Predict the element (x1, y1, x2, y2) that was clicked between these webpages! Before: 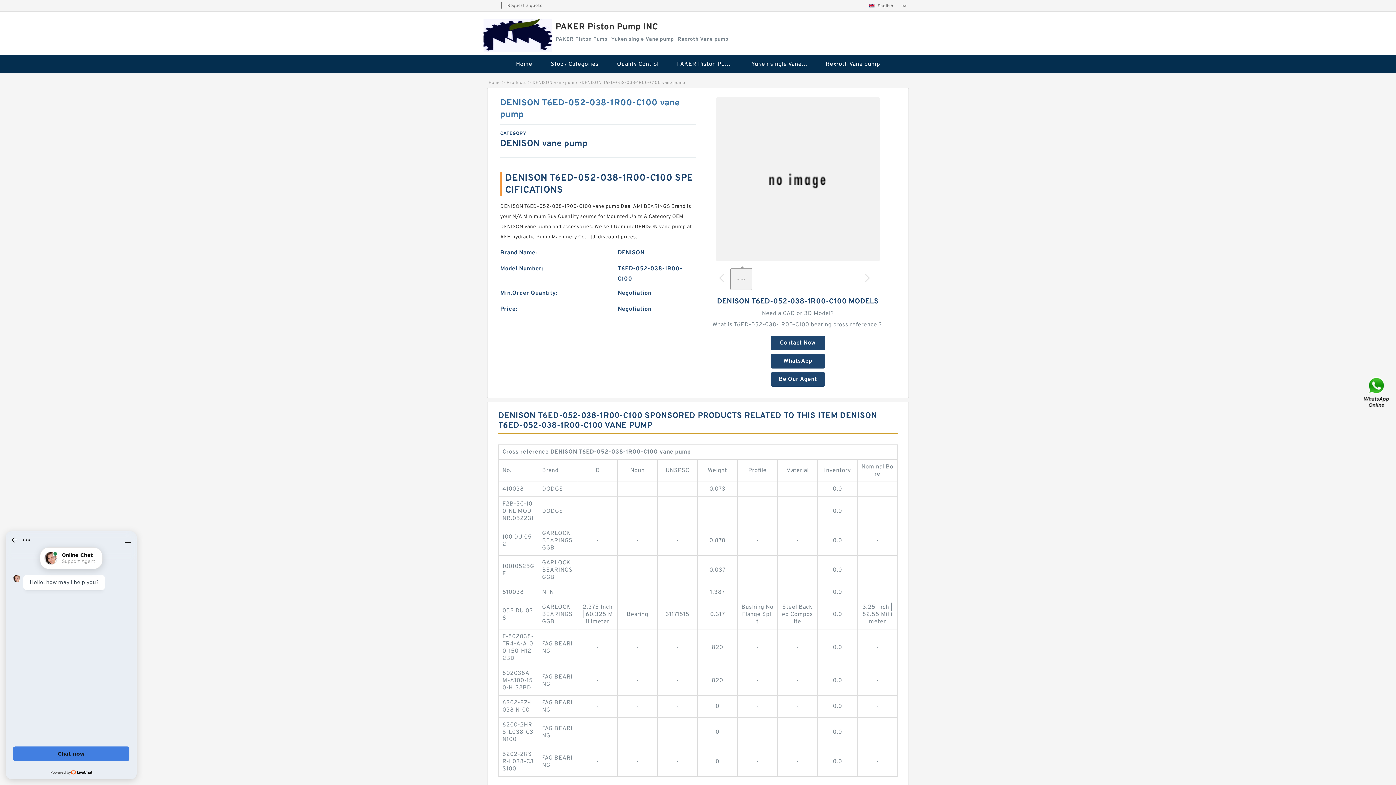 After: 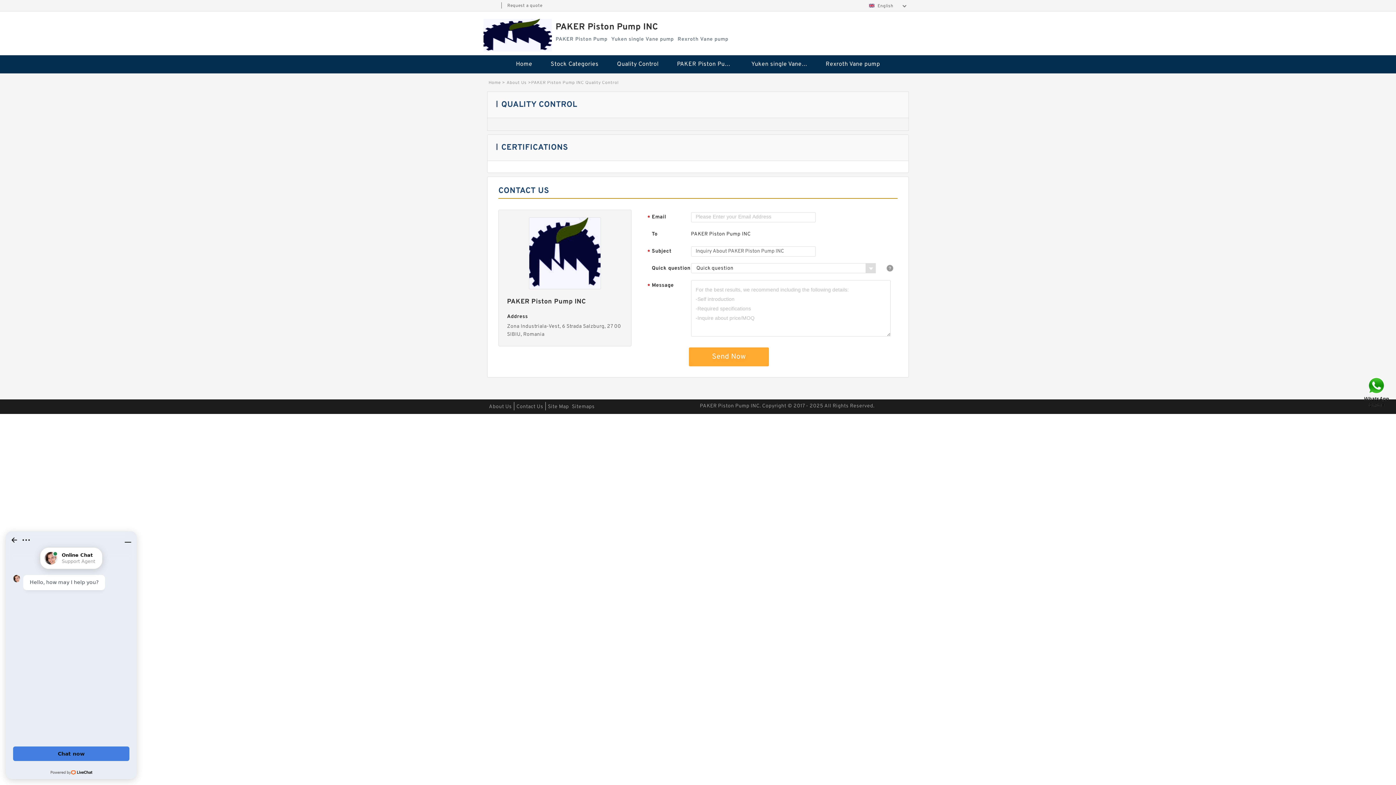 Action: label: Quality Control bbox: (608, 55, 667, 73)